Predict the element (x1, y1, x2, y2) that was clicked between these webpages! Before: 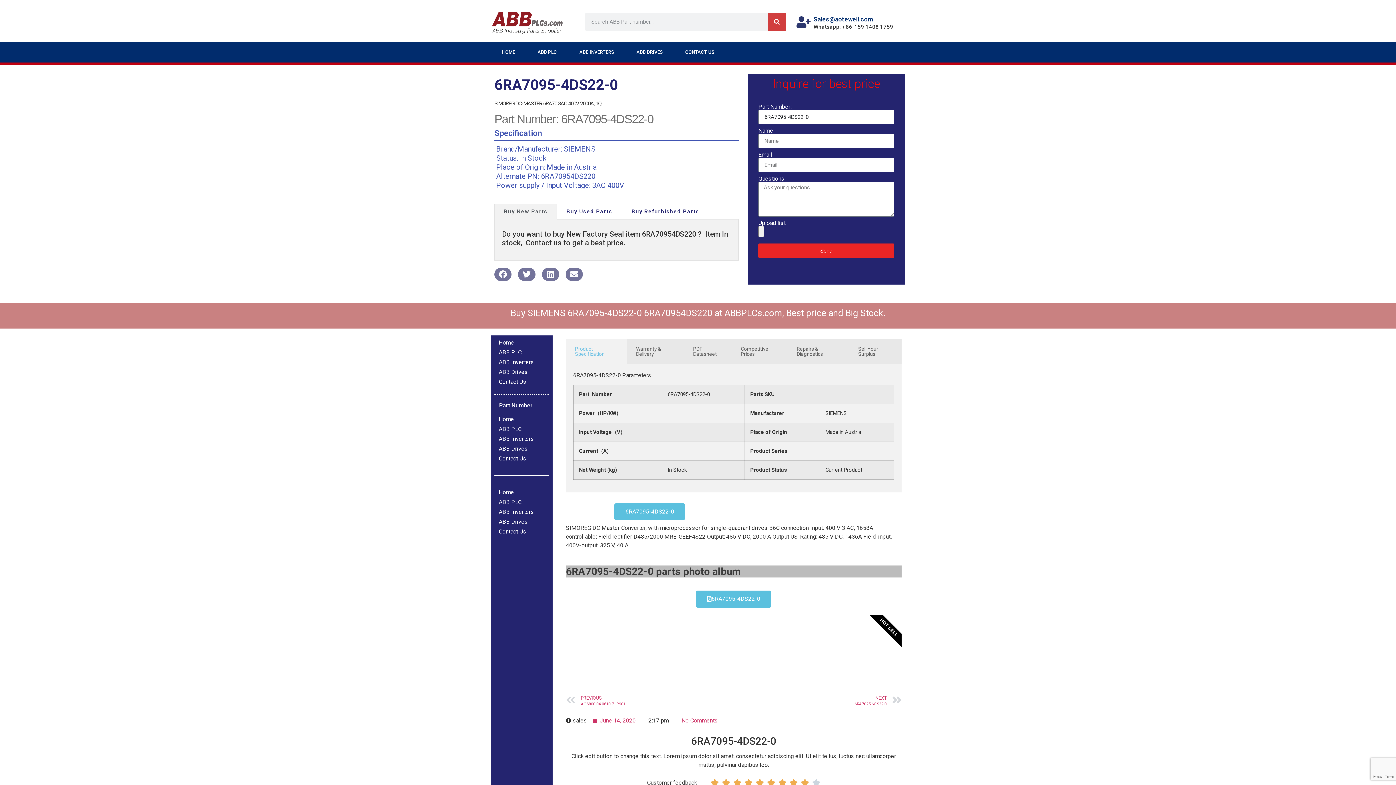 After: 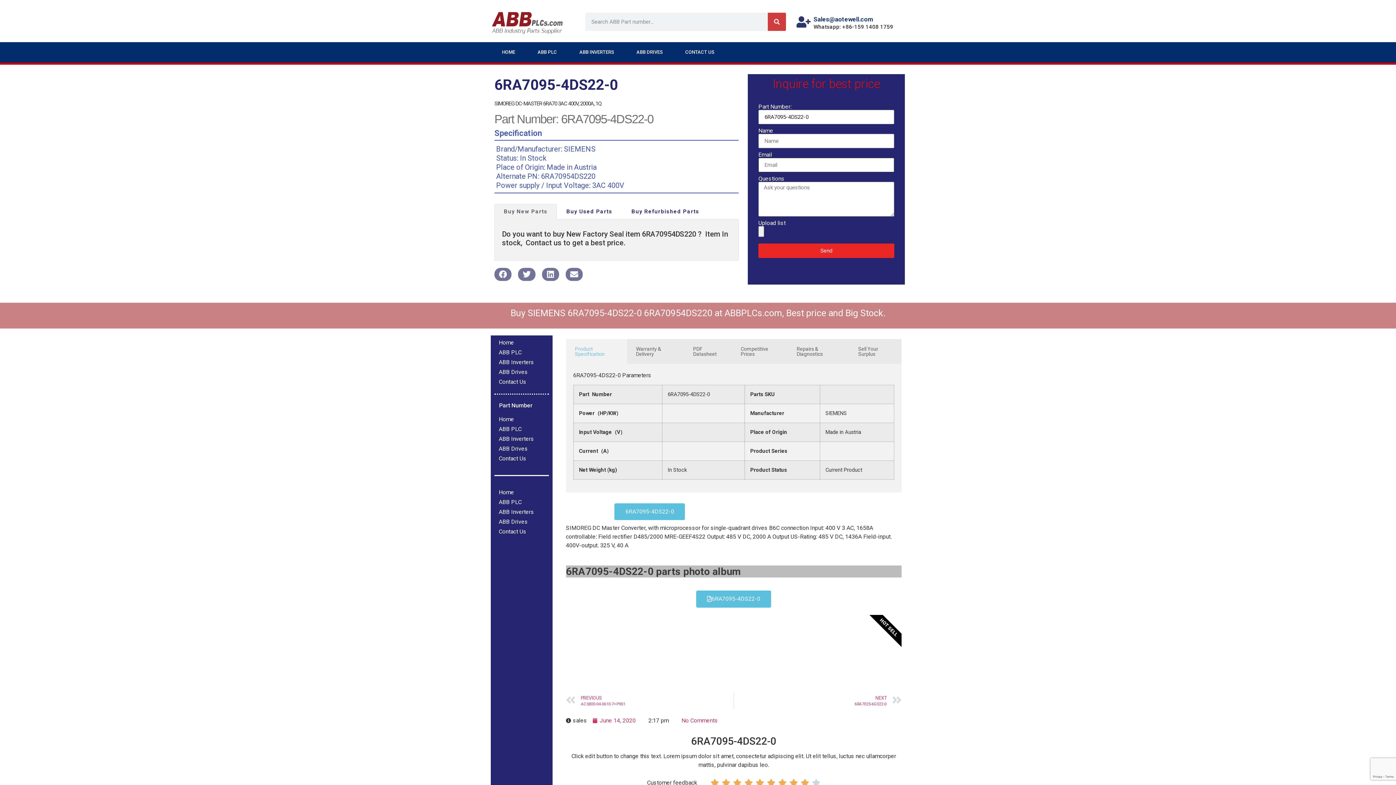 Action: bbox: (758, 243, 894, 258) label: Send